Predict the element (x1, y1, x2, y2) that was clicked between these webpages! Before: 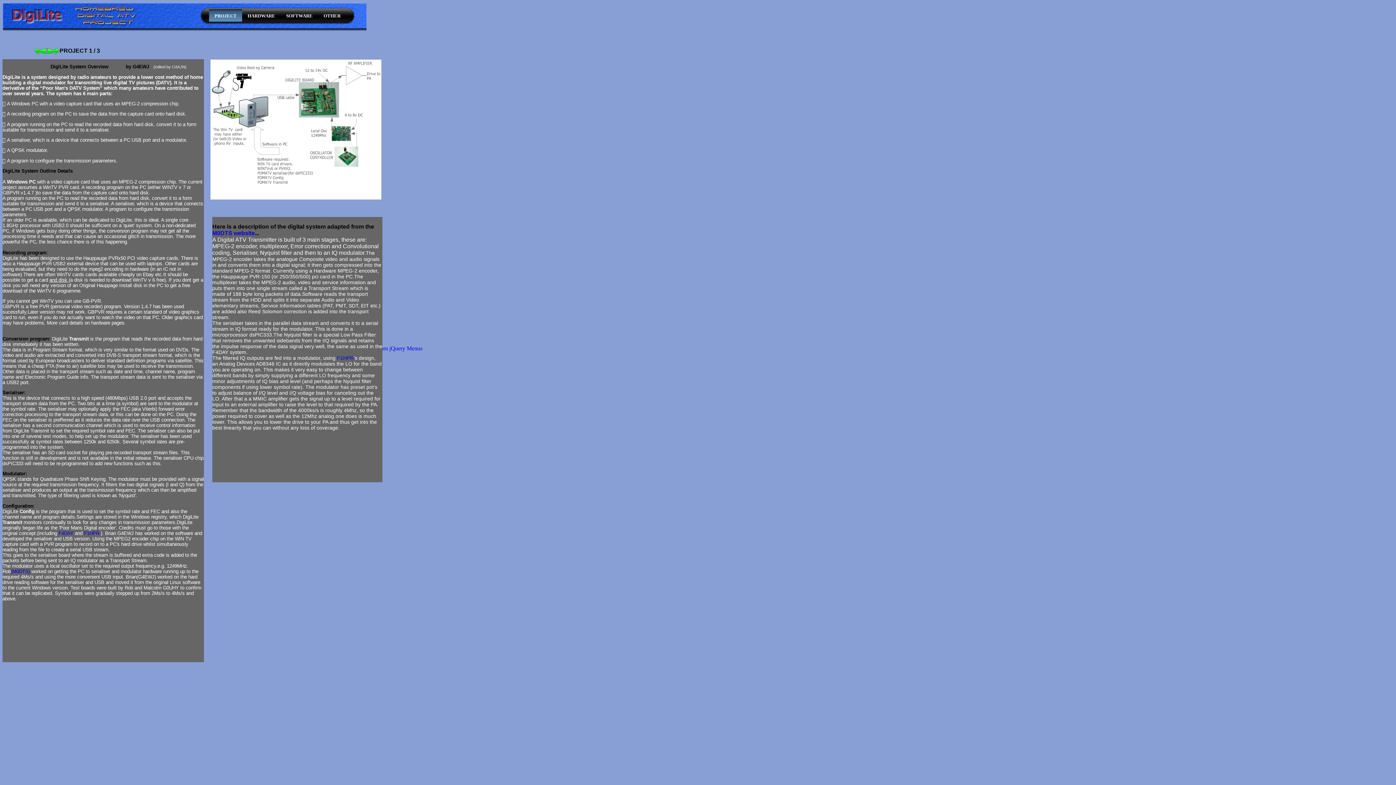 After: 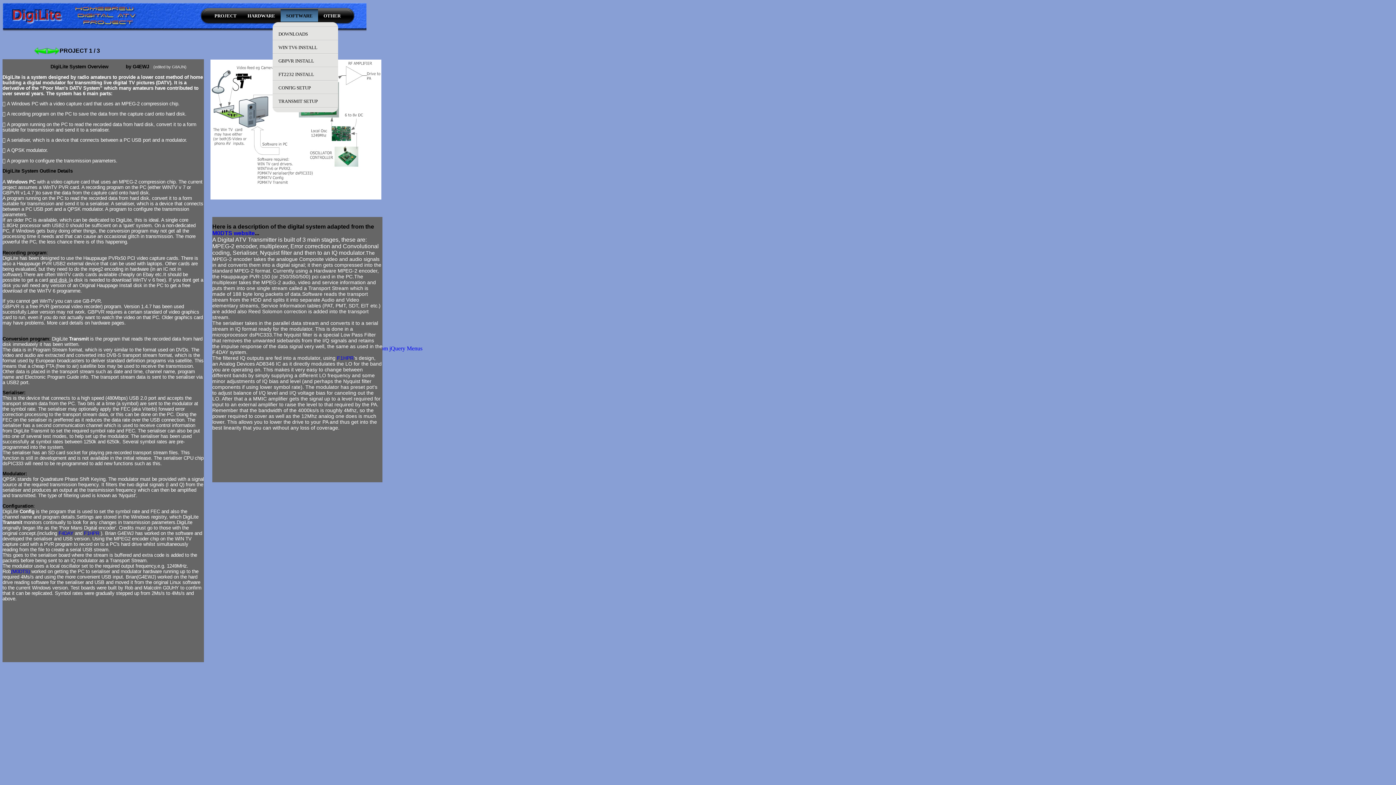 Action: label: SOFTWARE bbox: (280, 8, 318, 25)